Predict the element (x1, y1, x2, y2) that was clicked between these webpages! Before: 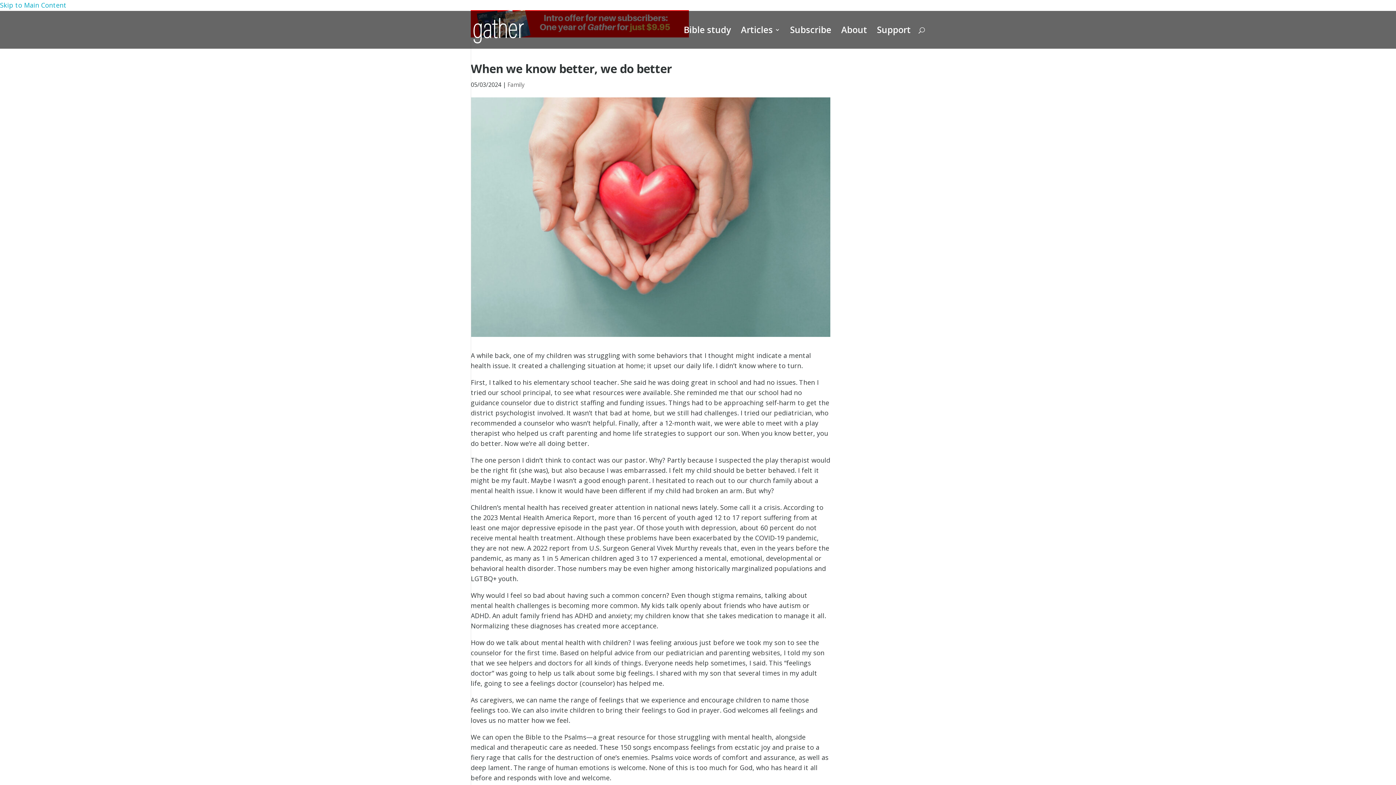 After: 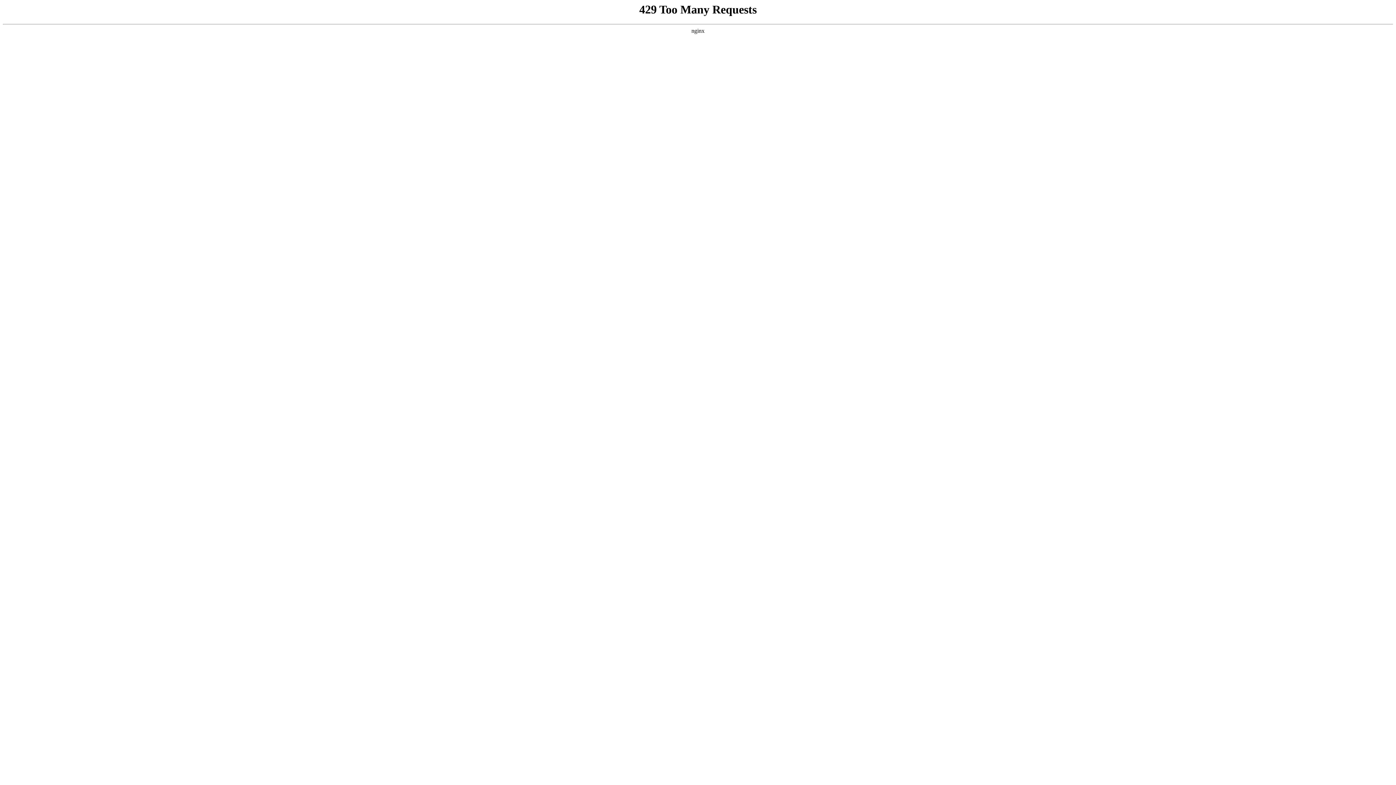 Action: label: SUBSCRIBE bbox: (805, 3, 833, 12)